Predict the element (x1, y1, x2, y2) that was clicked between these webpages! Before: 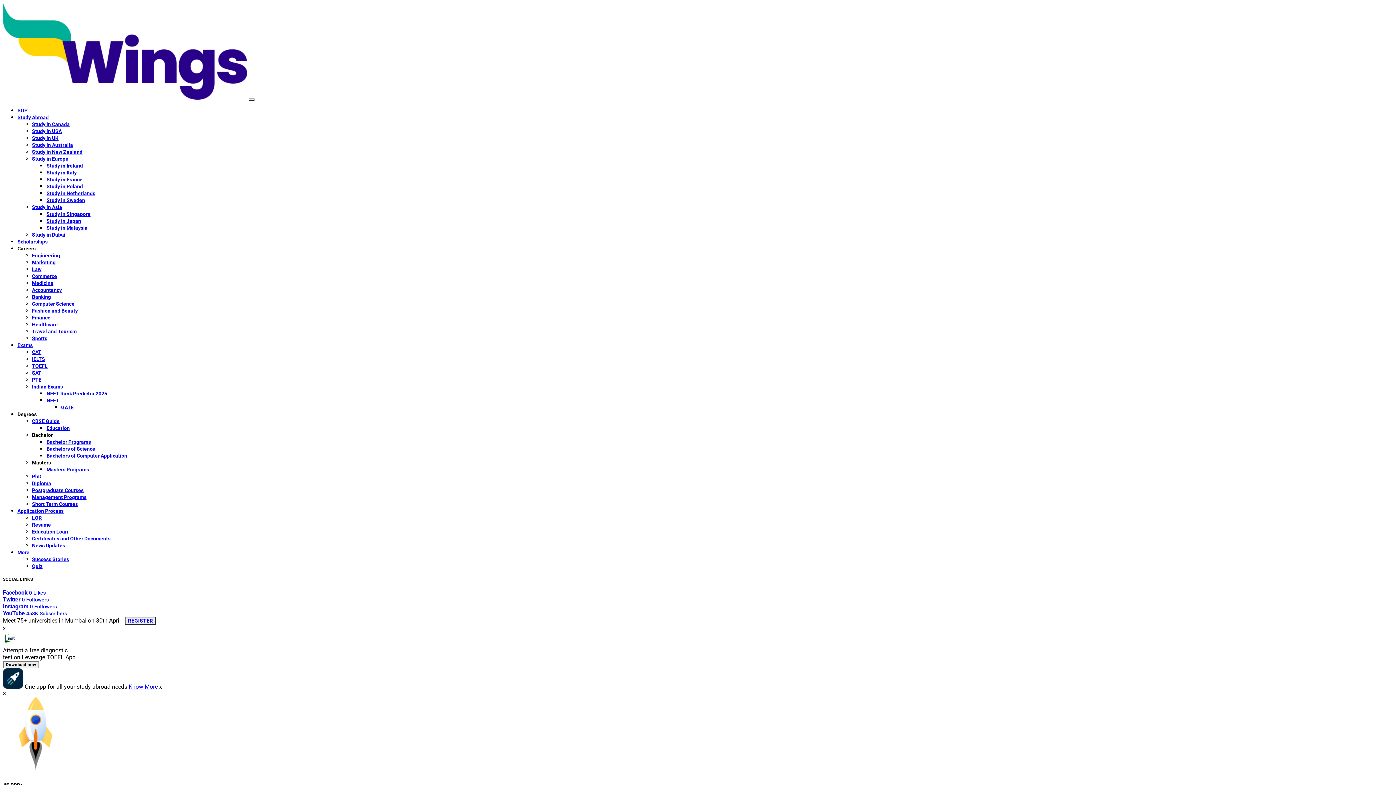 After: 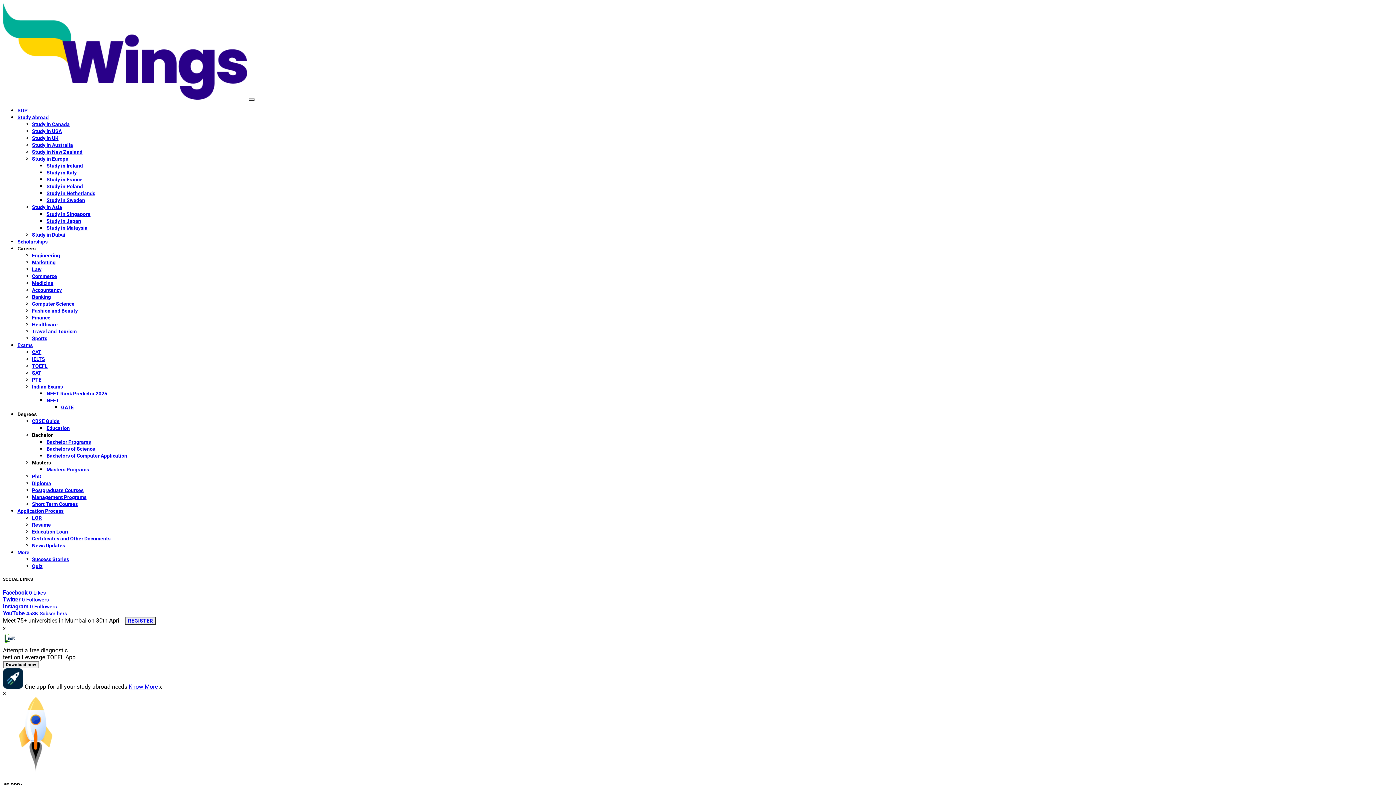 Action: label: Masters bbox: (32, 460, 50, 465)